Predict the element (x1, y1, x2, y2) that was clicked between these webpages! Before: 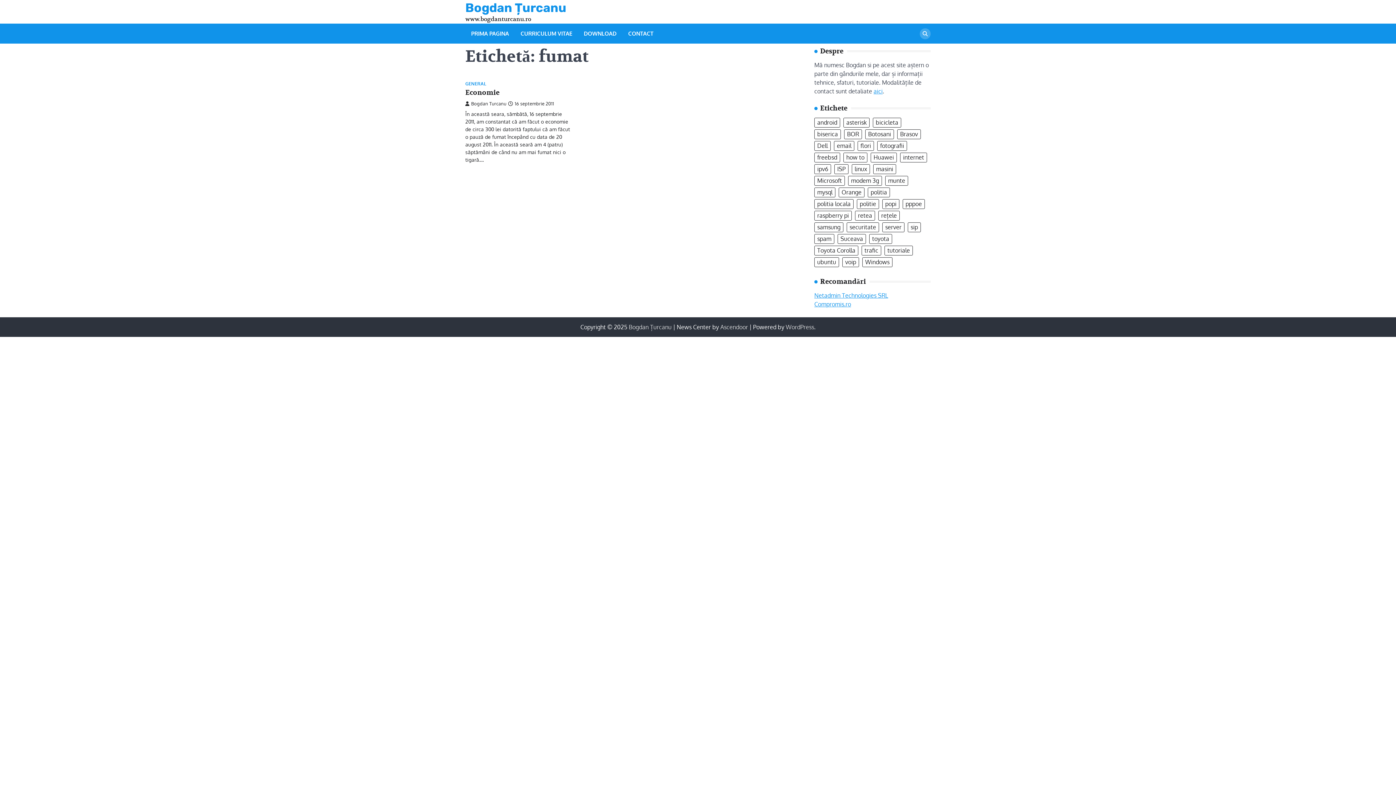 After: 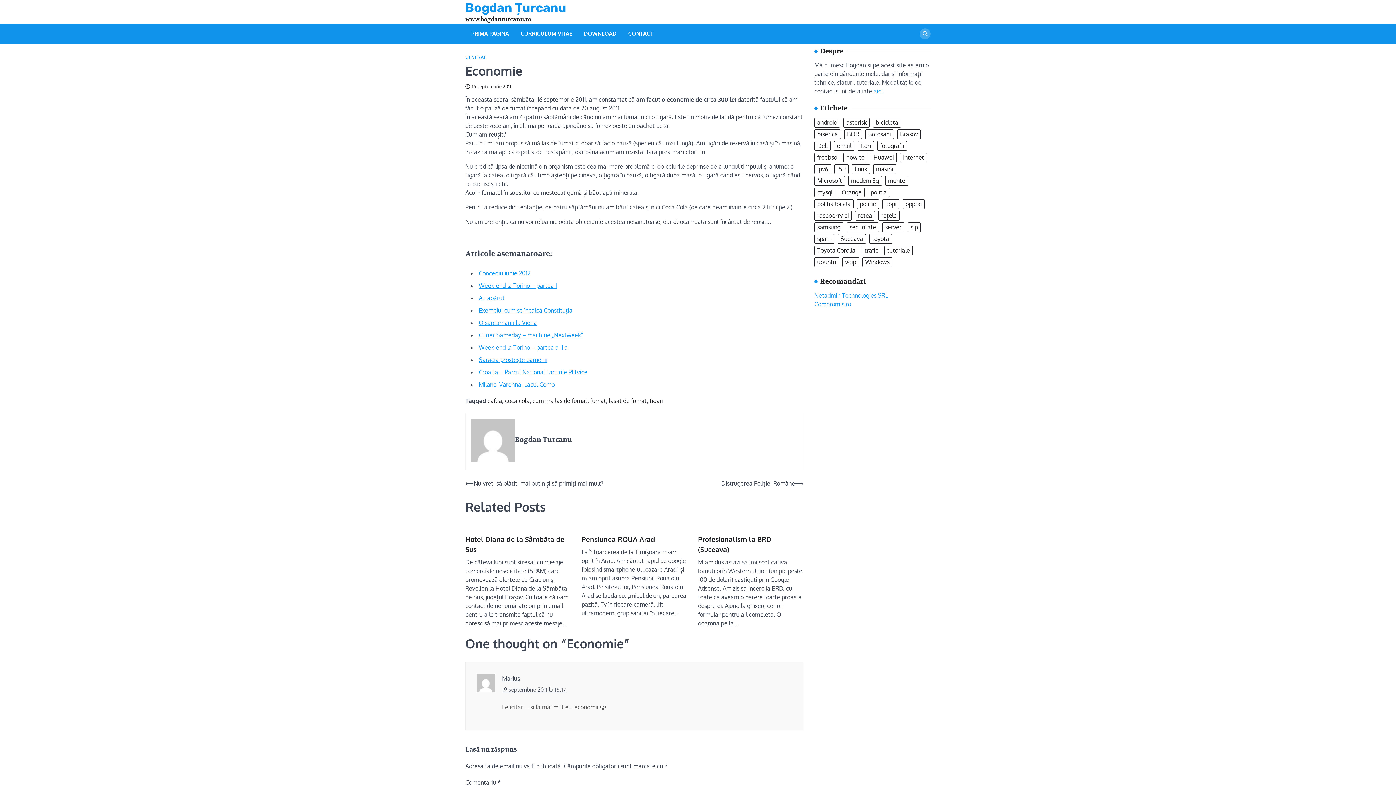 Action: label: 16 septembrie 2011 bbox: (508, 100, 554, 106)